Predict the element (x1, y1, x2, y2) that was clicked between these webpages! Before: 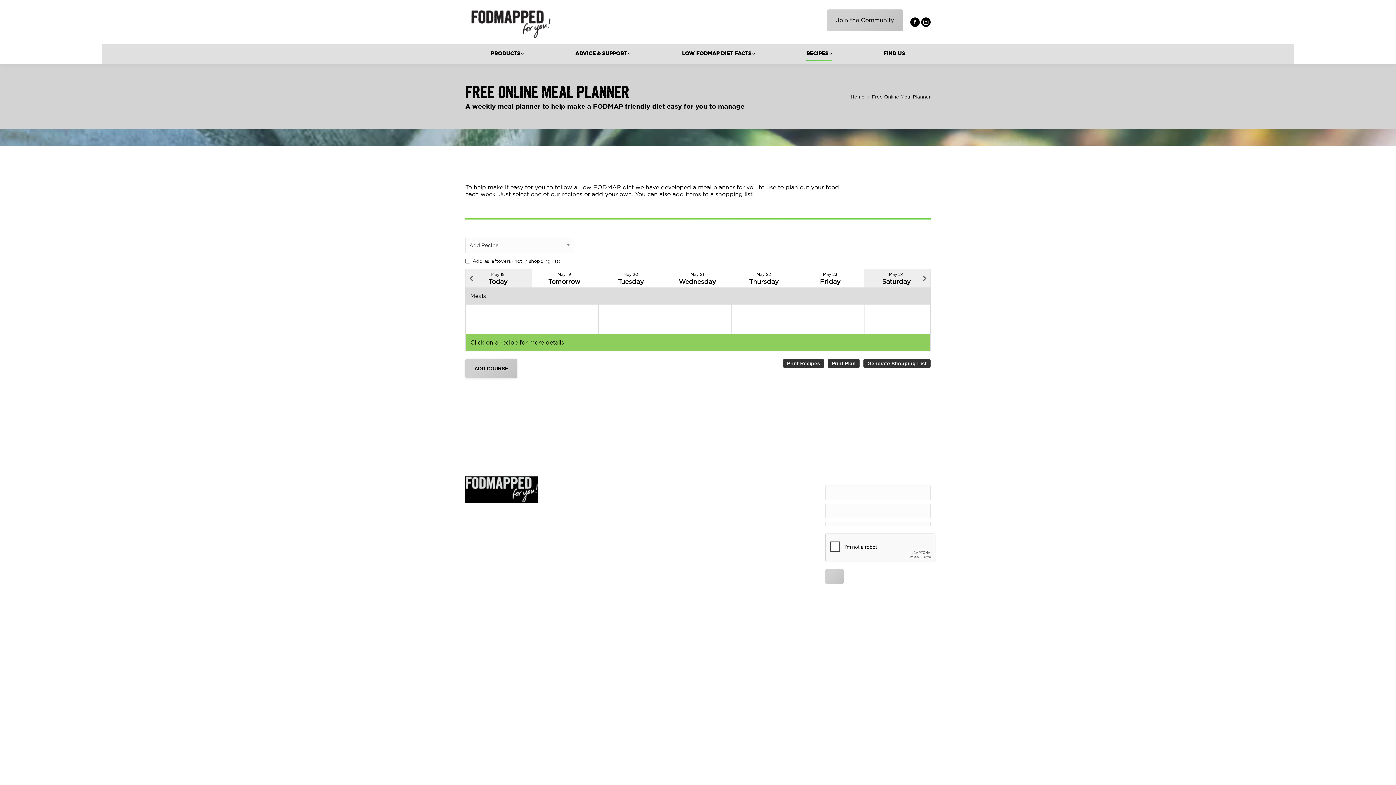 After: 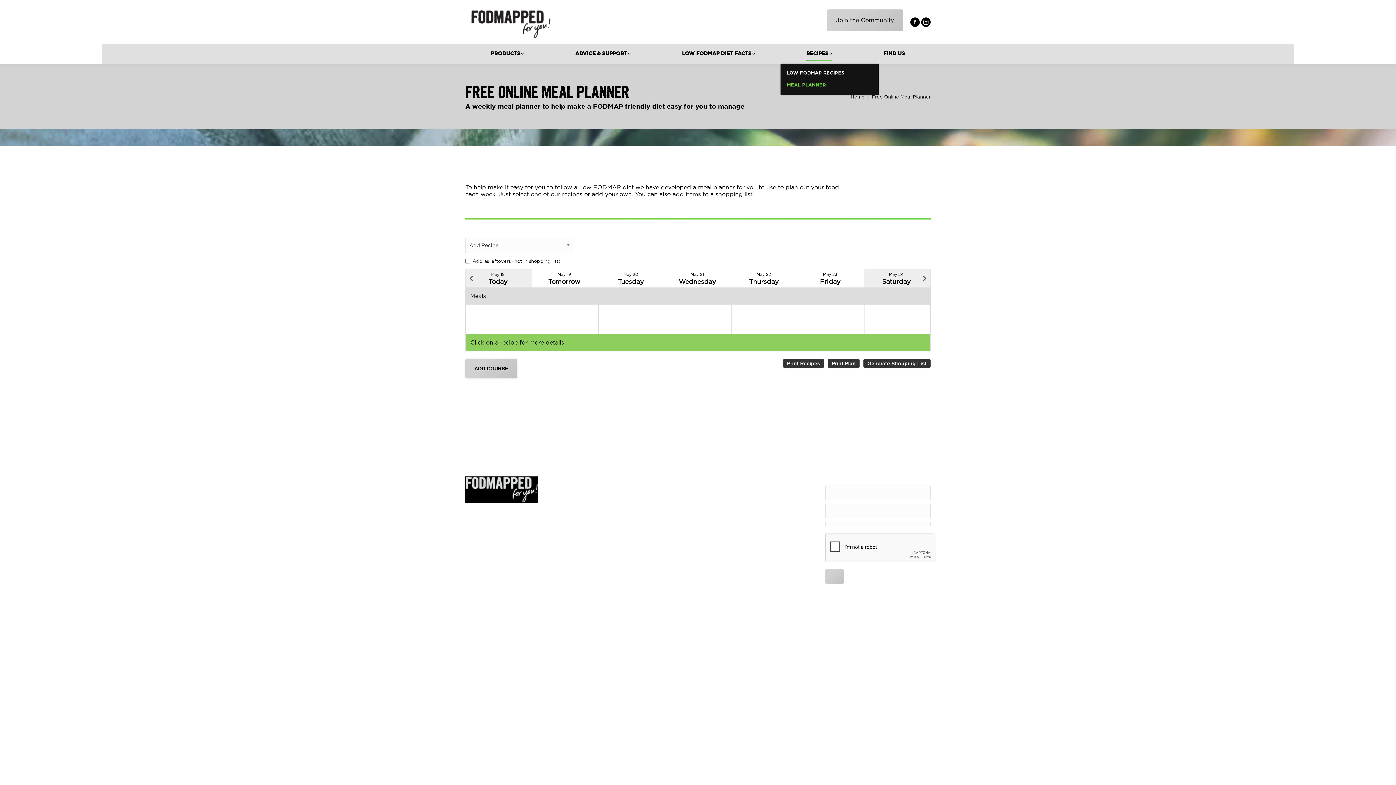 Action: bbox: (780, 47, 857, 60) label: RECIPES